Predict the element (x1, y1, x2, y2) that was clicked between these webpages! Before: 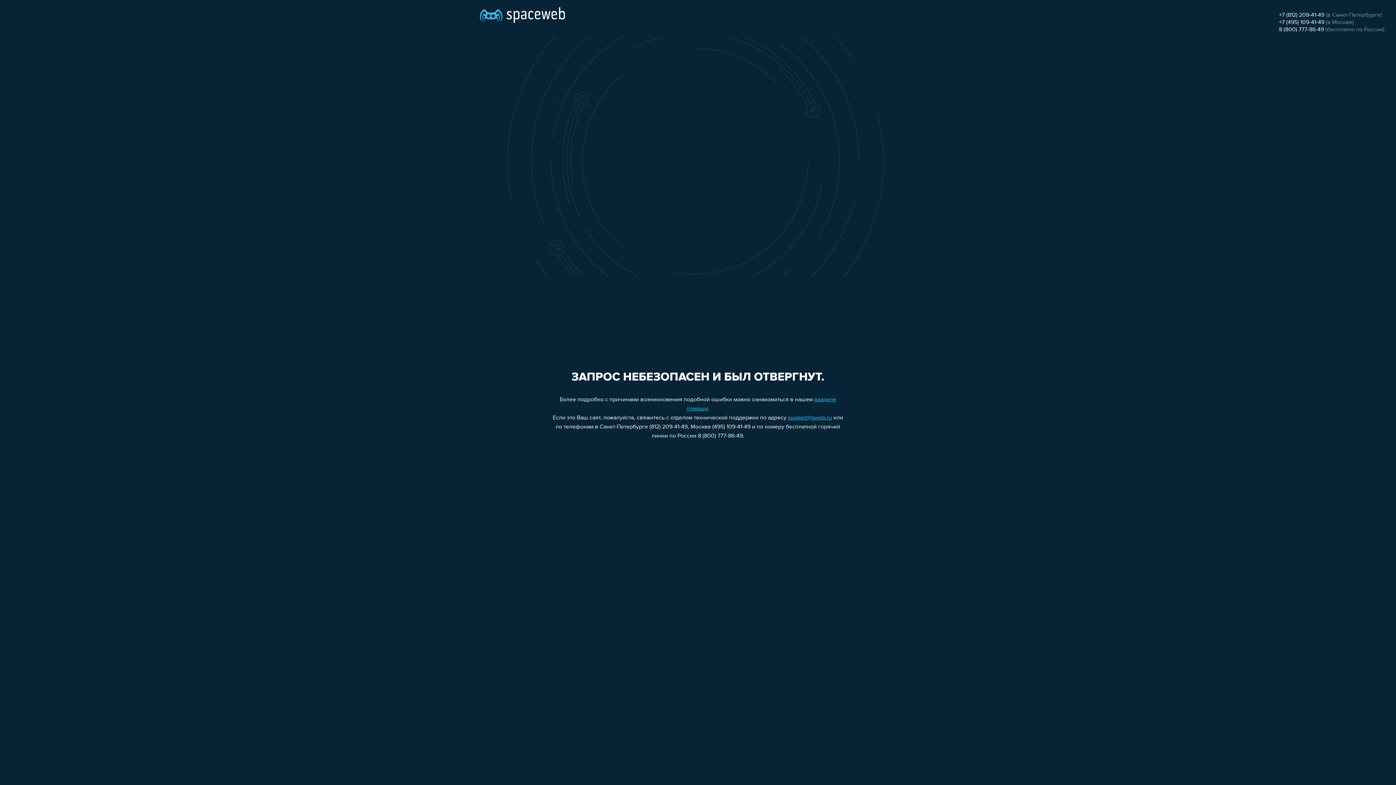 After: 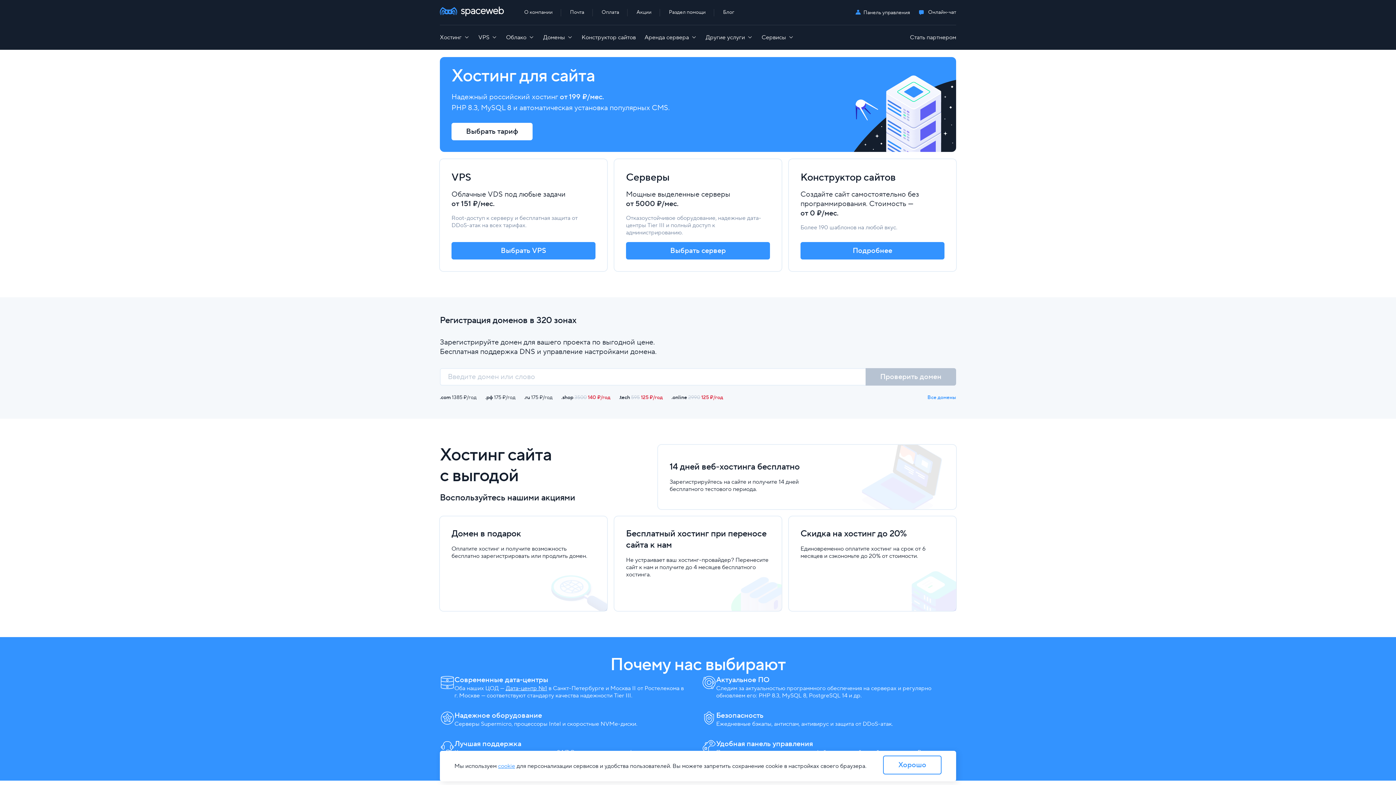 Action: bbox: (480, 0, 565, 25)